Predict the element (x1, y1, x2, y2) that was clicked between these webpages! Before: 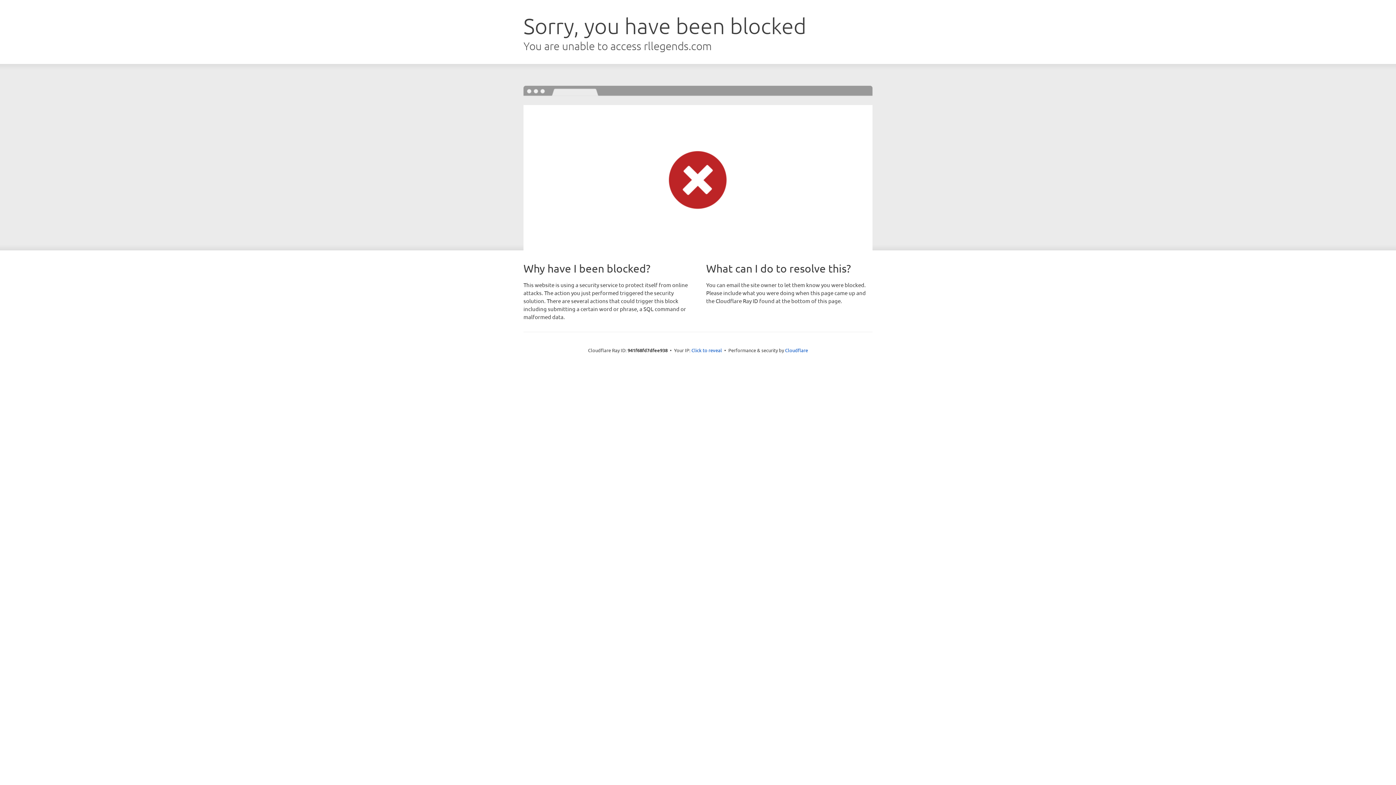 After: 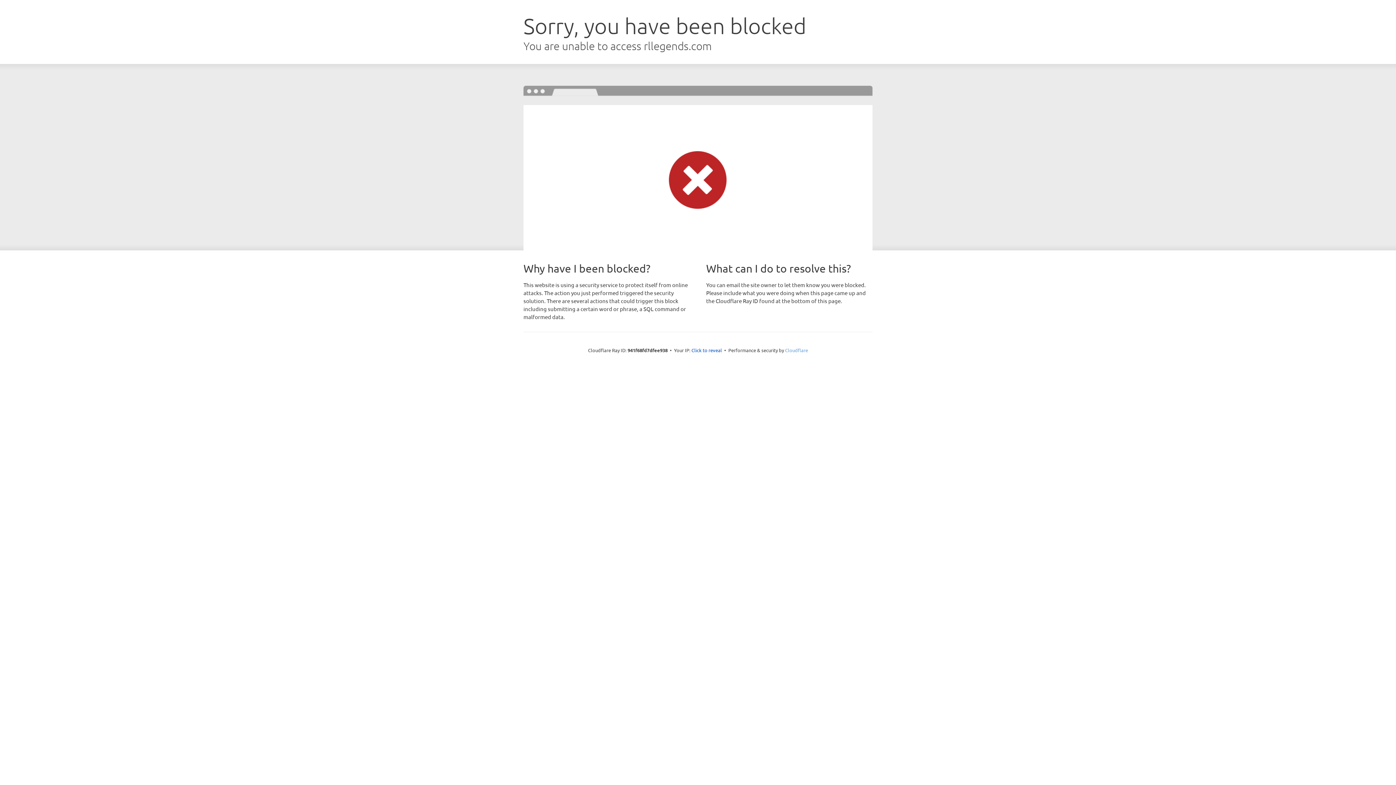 Action: bbox: (785, 347, 808, 353) label: Cloudflare